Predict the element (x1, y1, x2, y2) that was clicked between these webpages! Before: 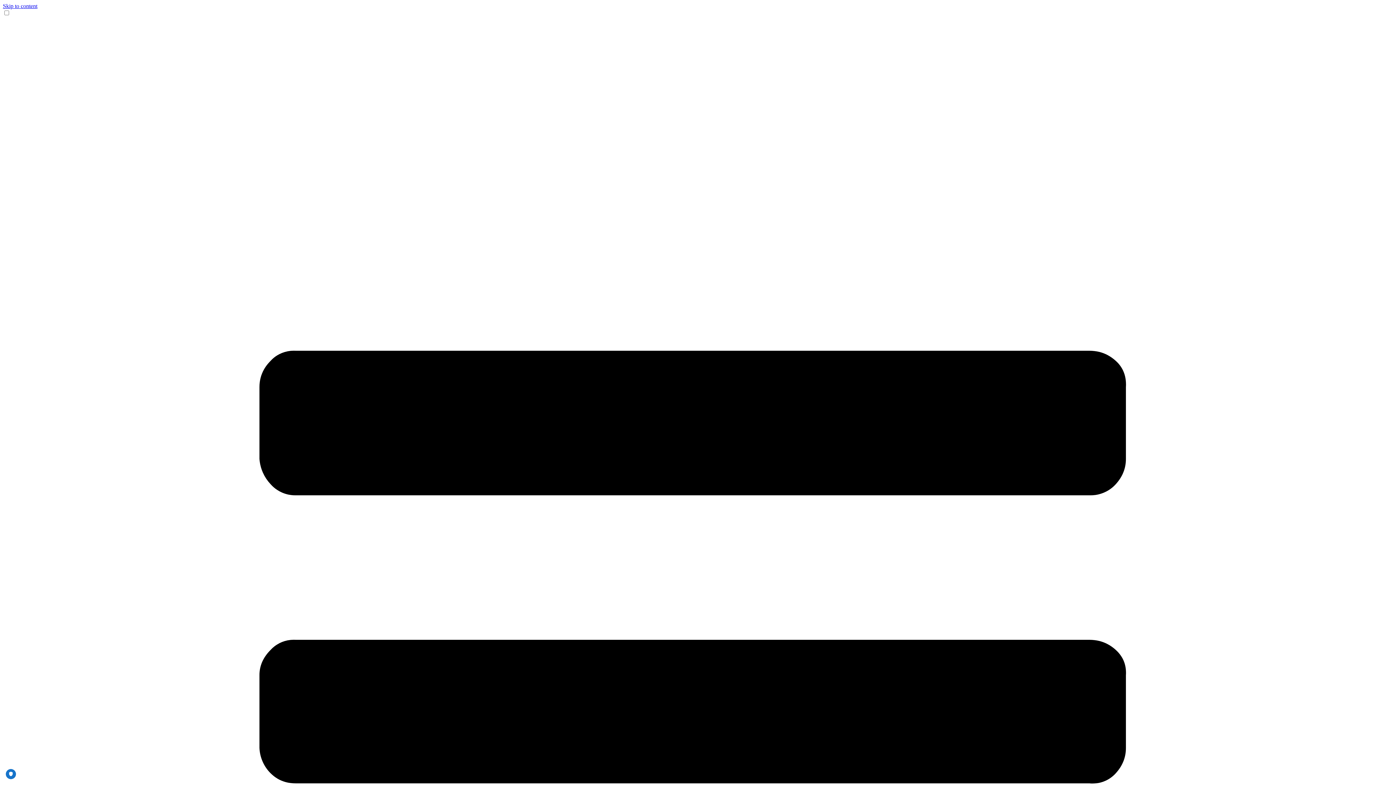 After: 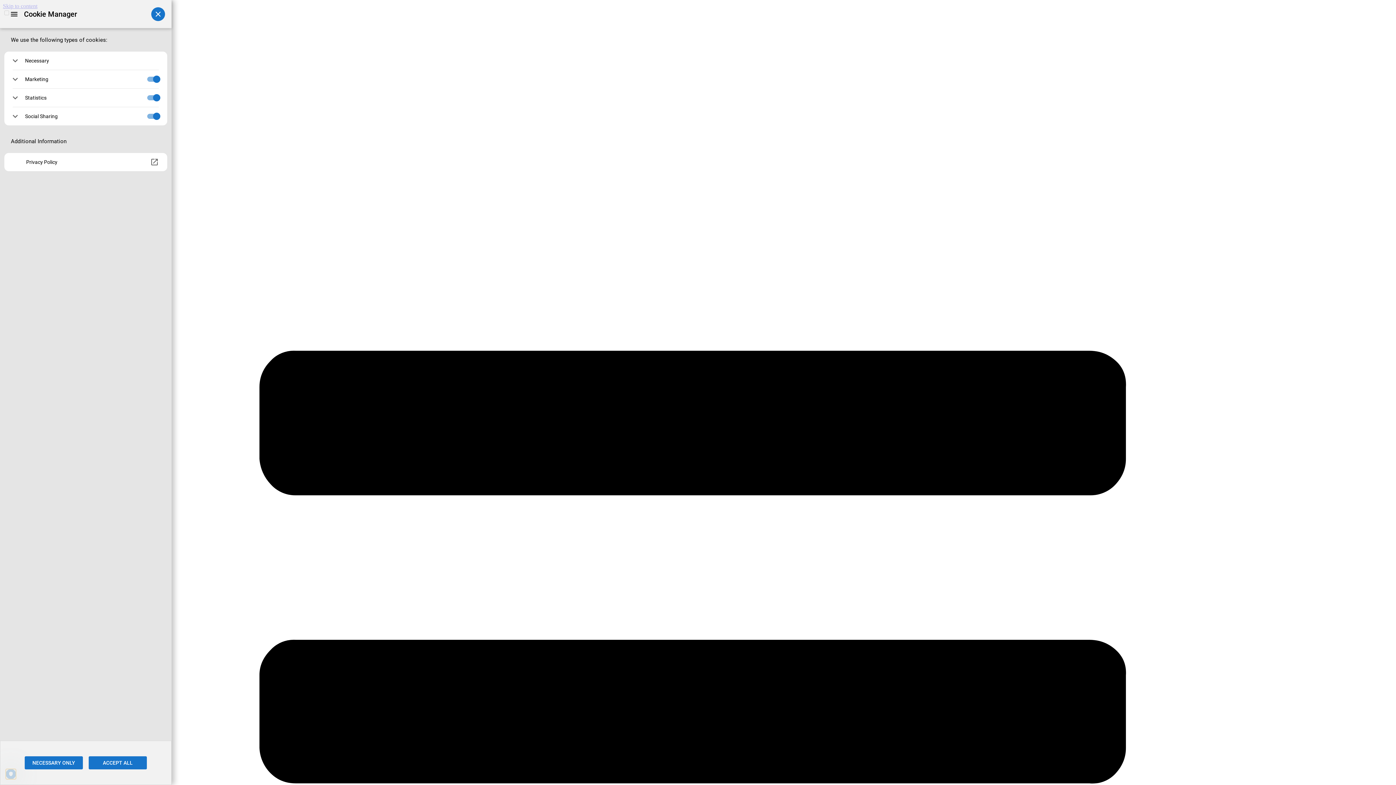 Action: bbox: (5, 769, 16, 779) label: PRIVACY